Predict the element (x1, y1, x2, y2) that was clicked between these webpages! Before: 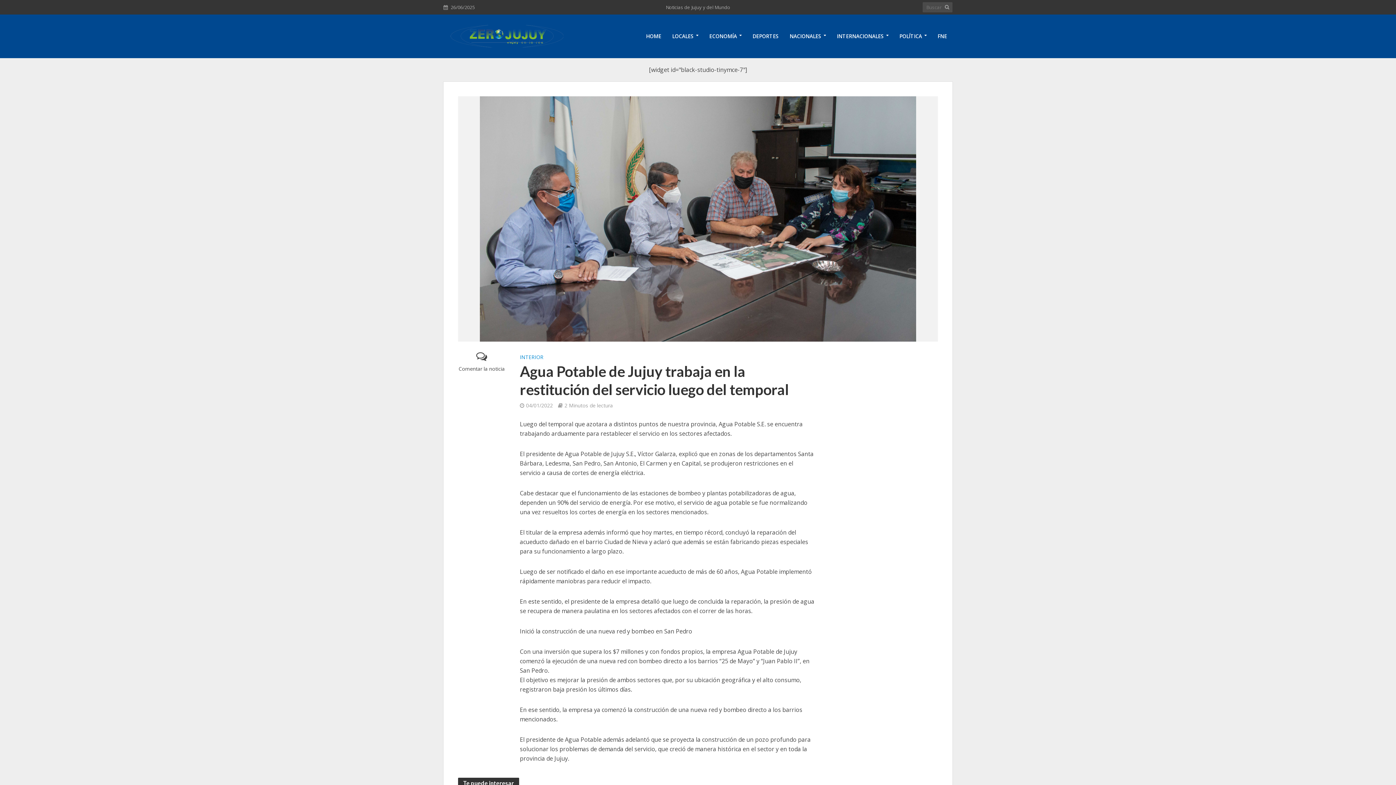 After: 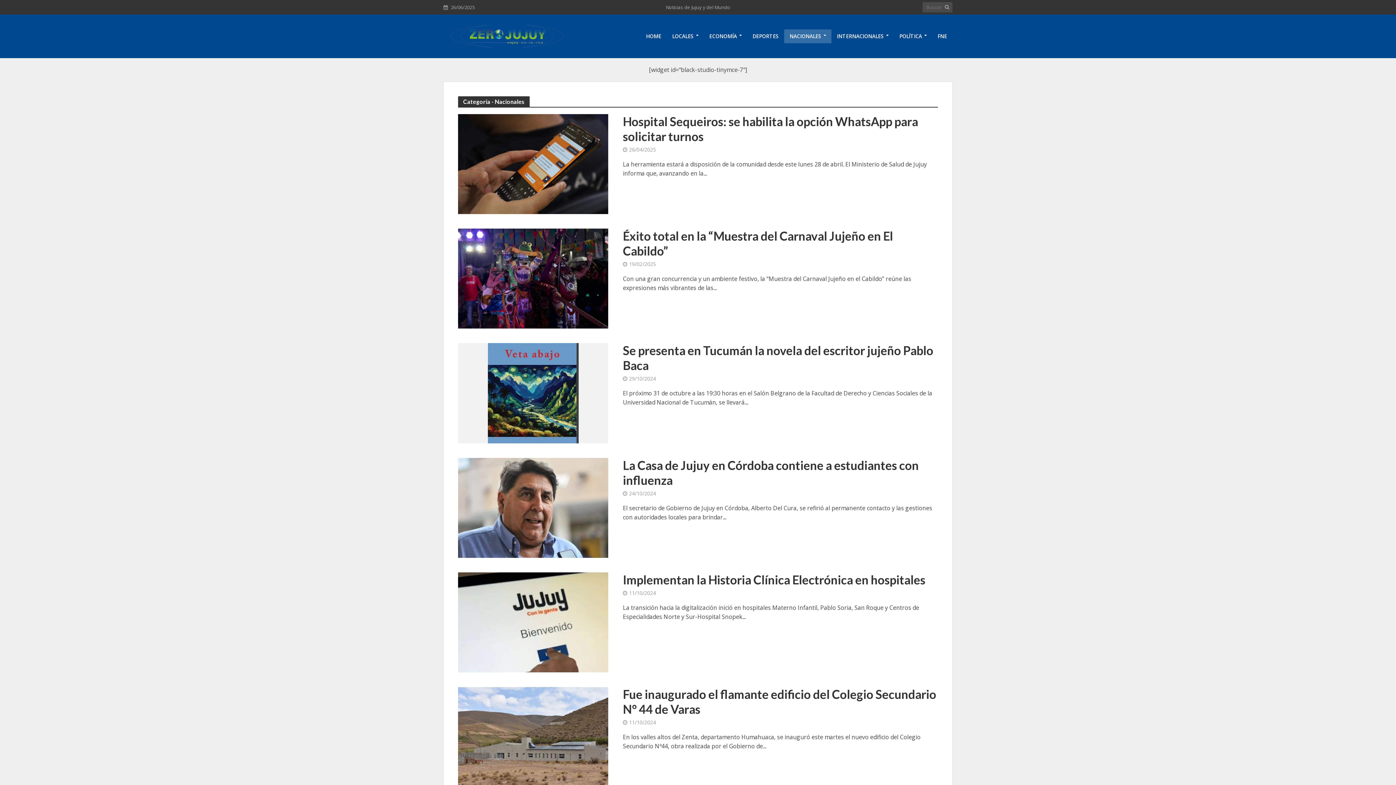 Action: label: NACIONALES bbox: (784, 29, 831, 43)